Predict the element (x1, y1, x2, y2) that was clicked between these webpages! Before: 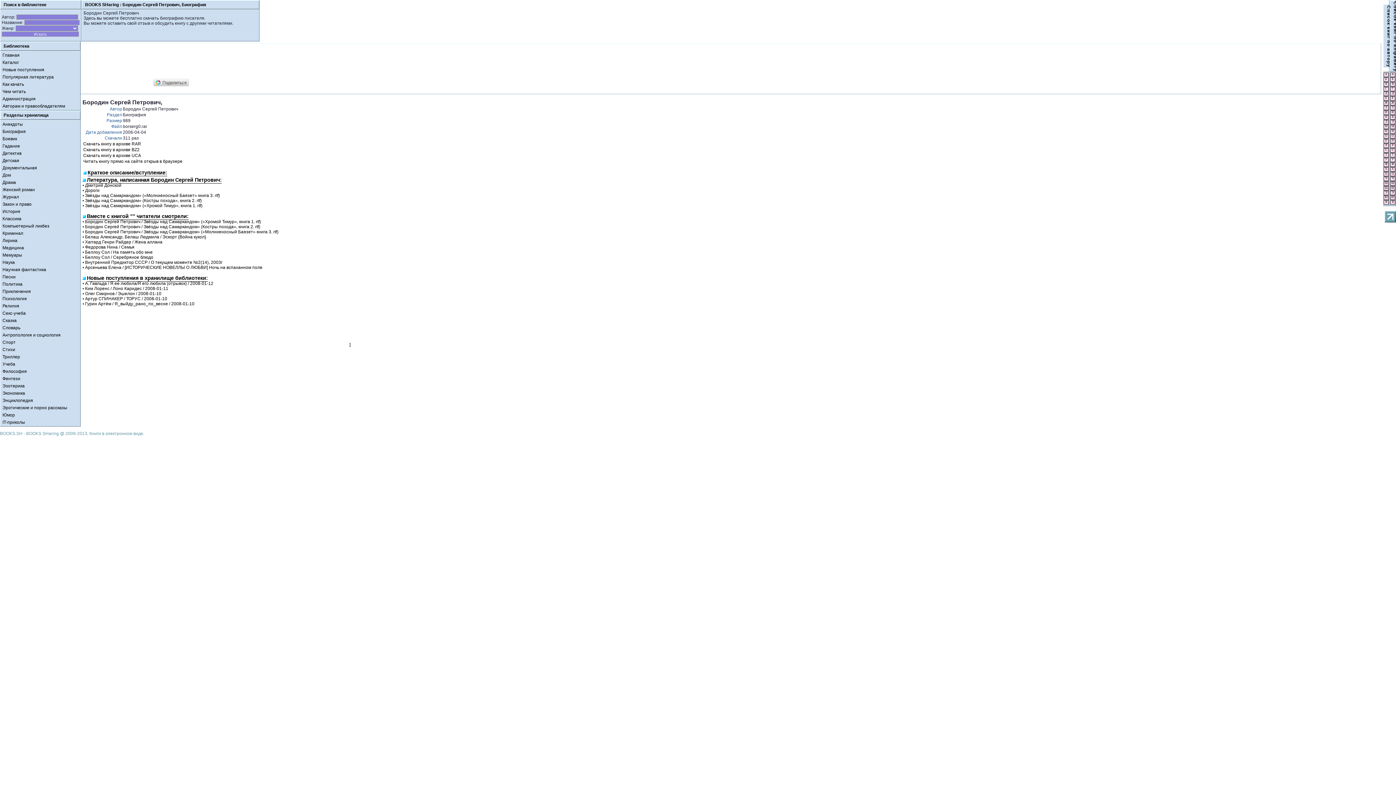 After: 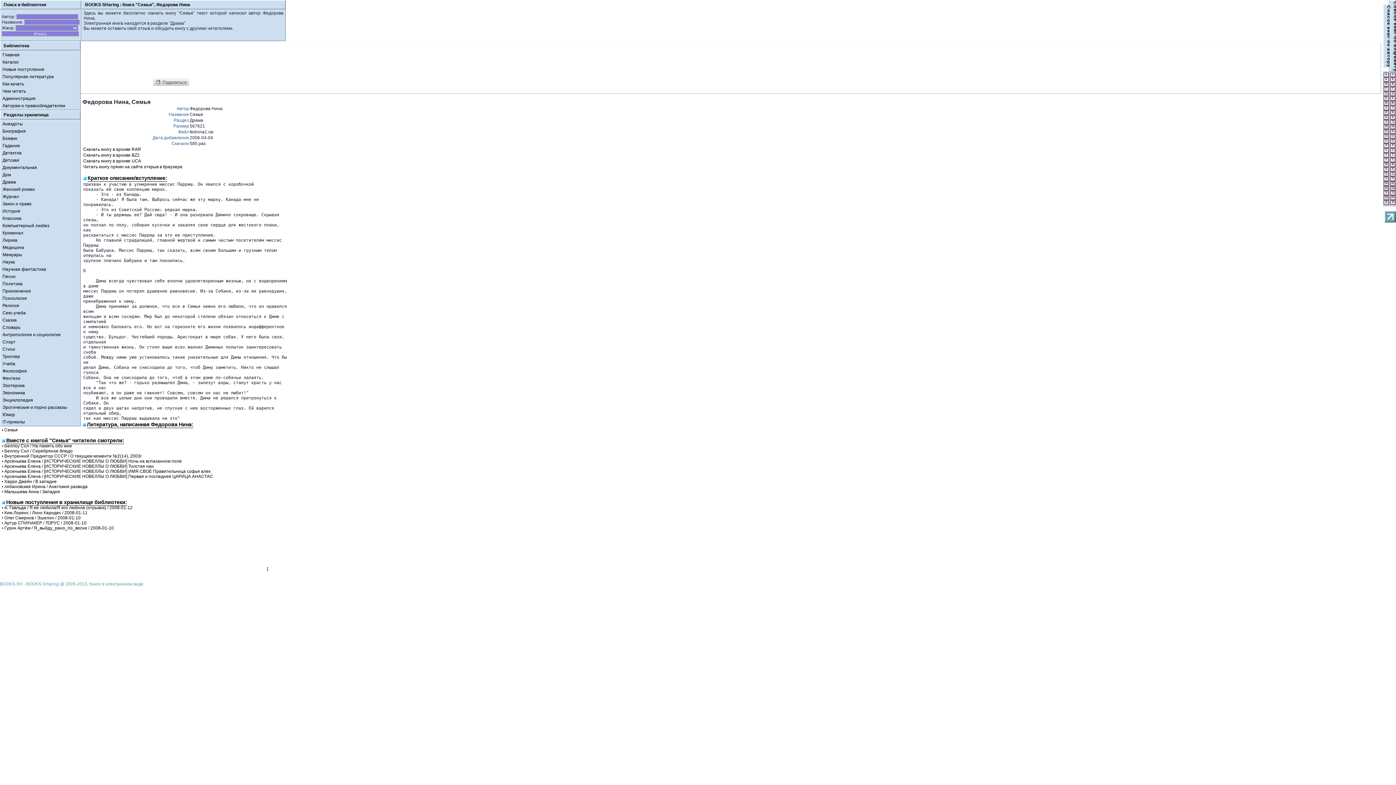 Action: label: Федорова Нина / Семья bbox: (85, 244, 134, 249)